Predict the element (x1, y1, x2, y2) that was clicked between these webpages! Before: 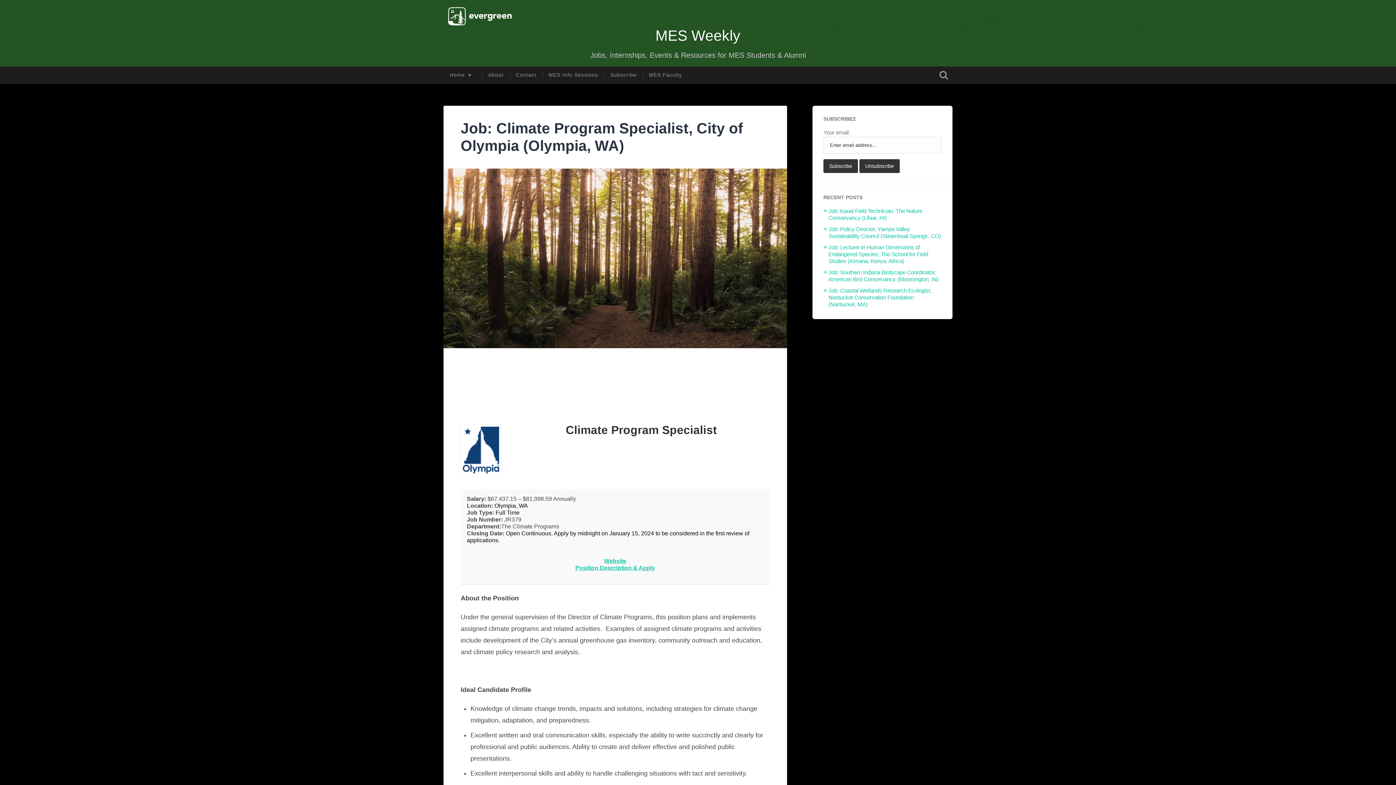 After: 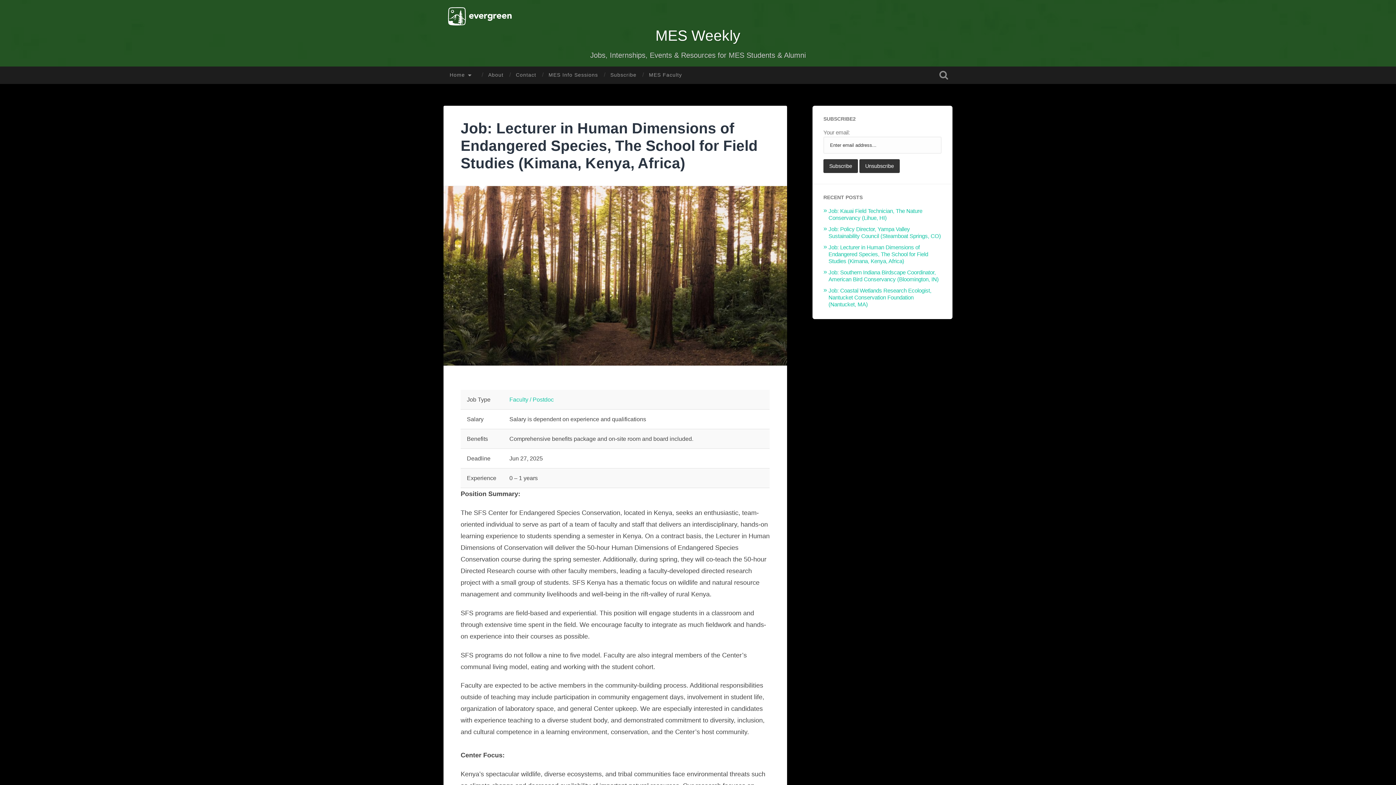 Action: bbox: (828, 244, 928, 264) label: Job: Lecturer in Human Dimensions of Endangered Species, The School for Field Studies (Kimana, Kenya, Africa)￼